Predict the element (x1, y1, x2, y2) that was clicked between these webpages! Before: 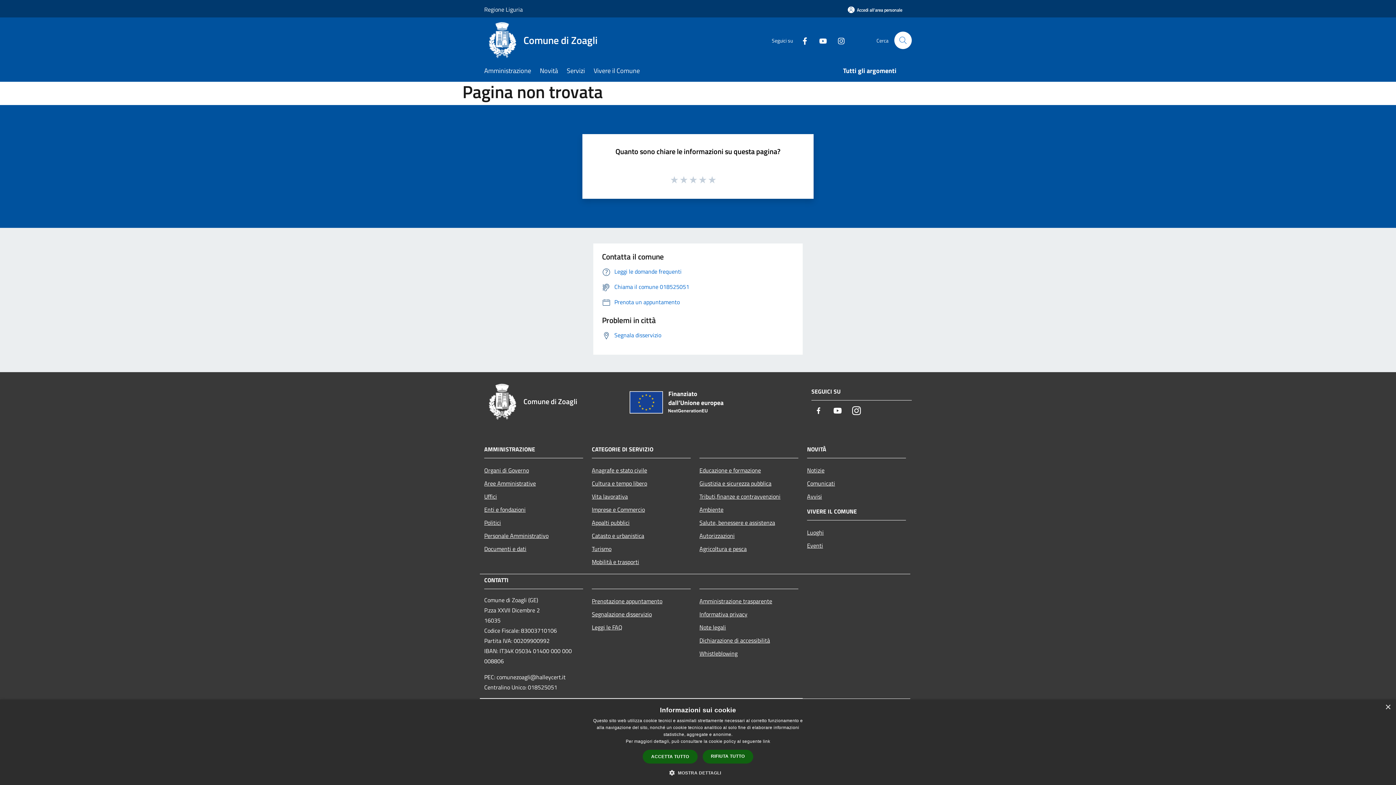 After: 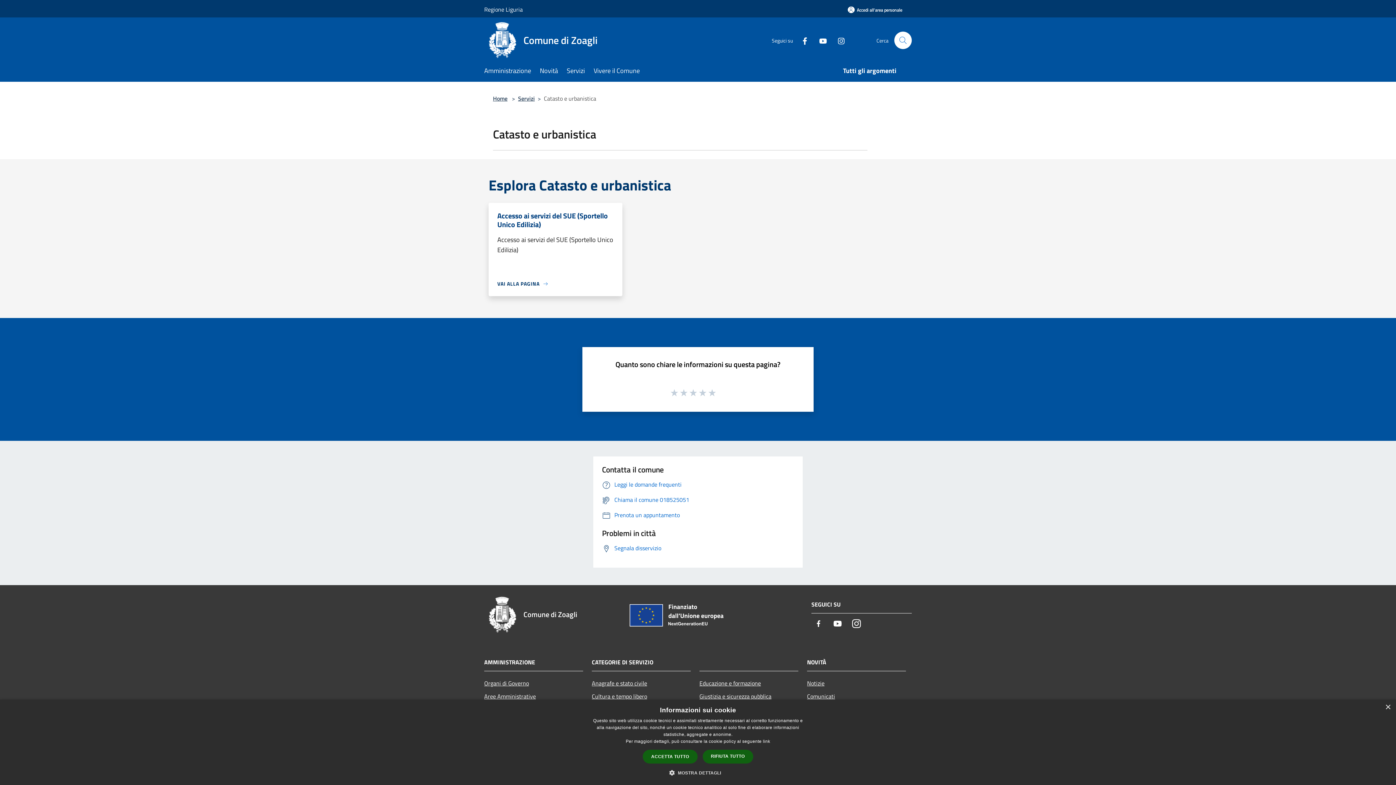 Action: bbox: (592, 529, 690, 542) label: Catasto e urbanistica